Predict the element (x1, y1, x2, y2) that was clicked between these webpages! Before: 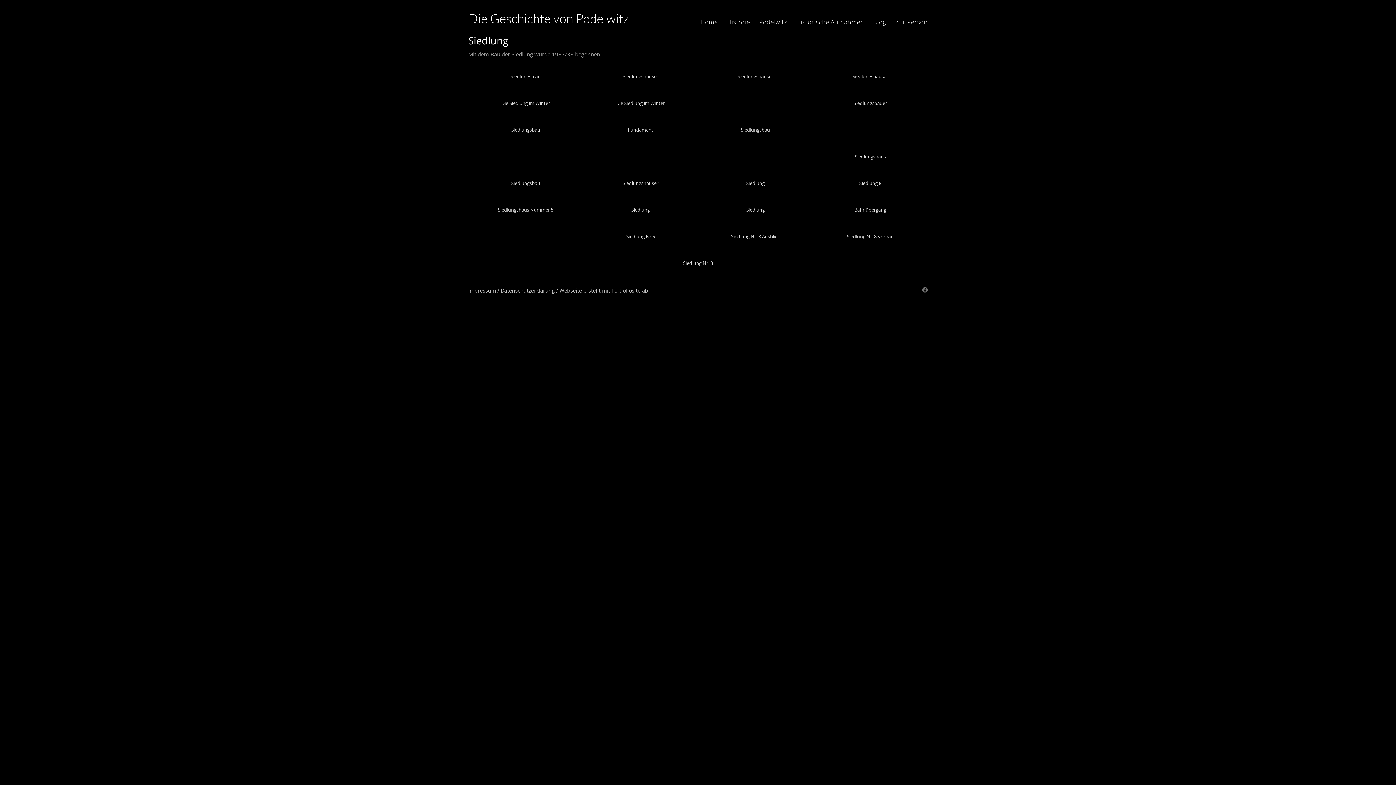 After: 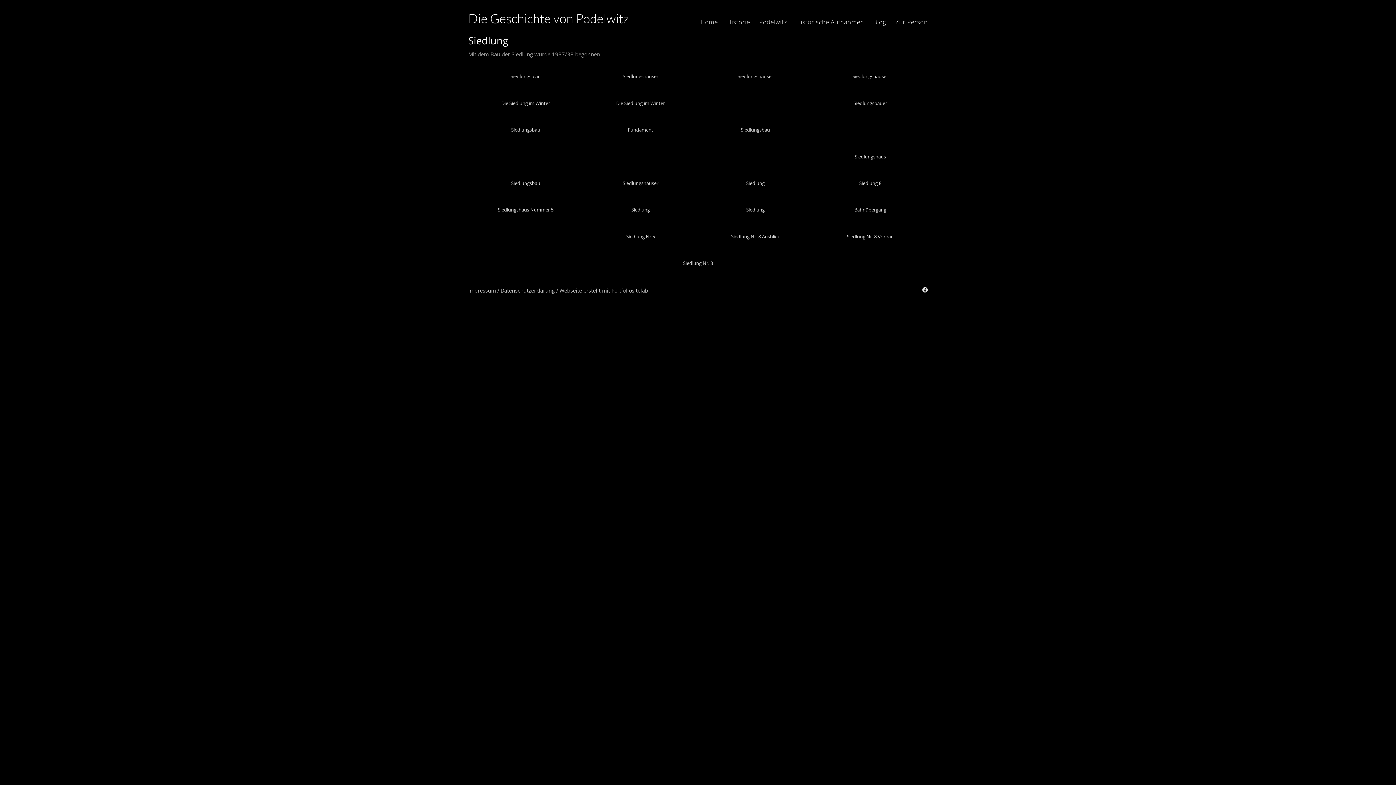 Action: bbox: (916, 287, 928, 292)